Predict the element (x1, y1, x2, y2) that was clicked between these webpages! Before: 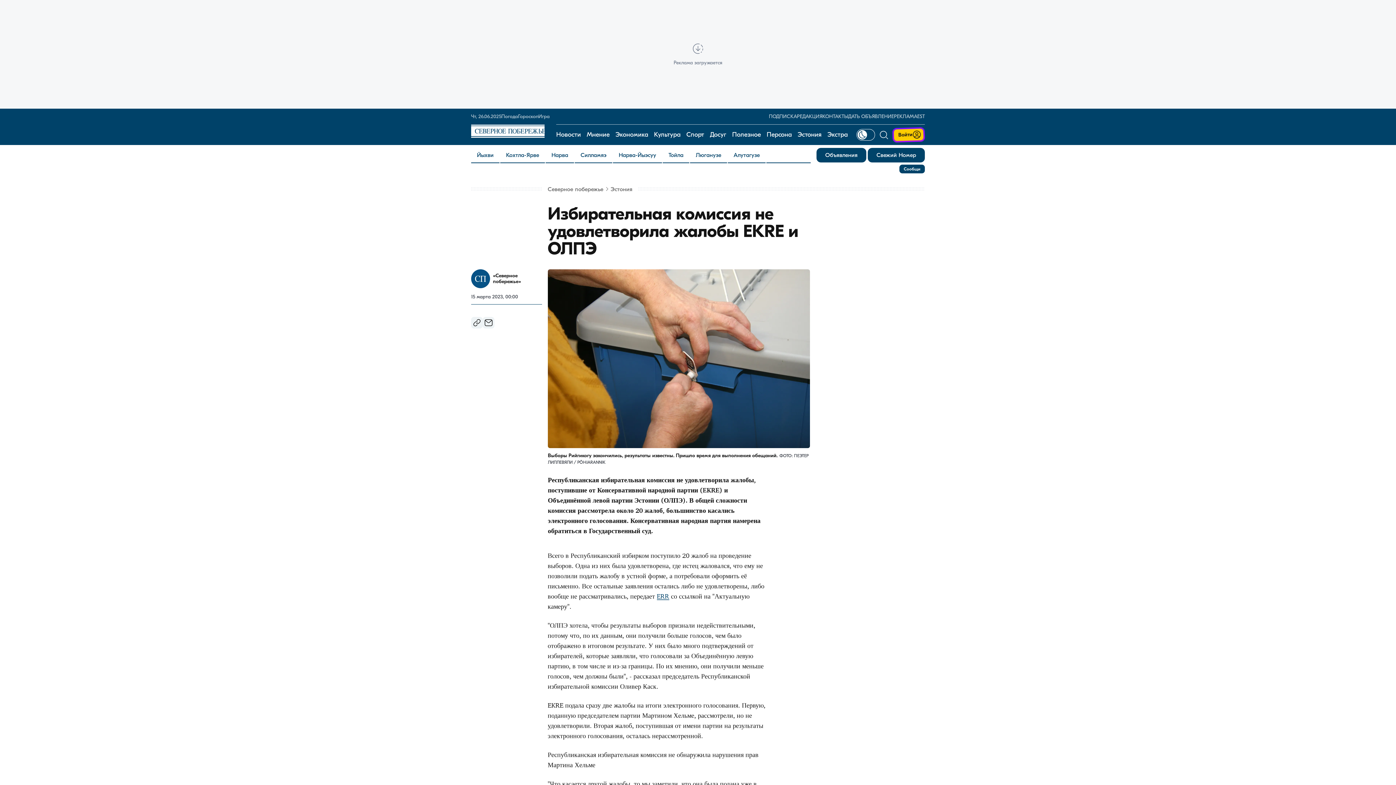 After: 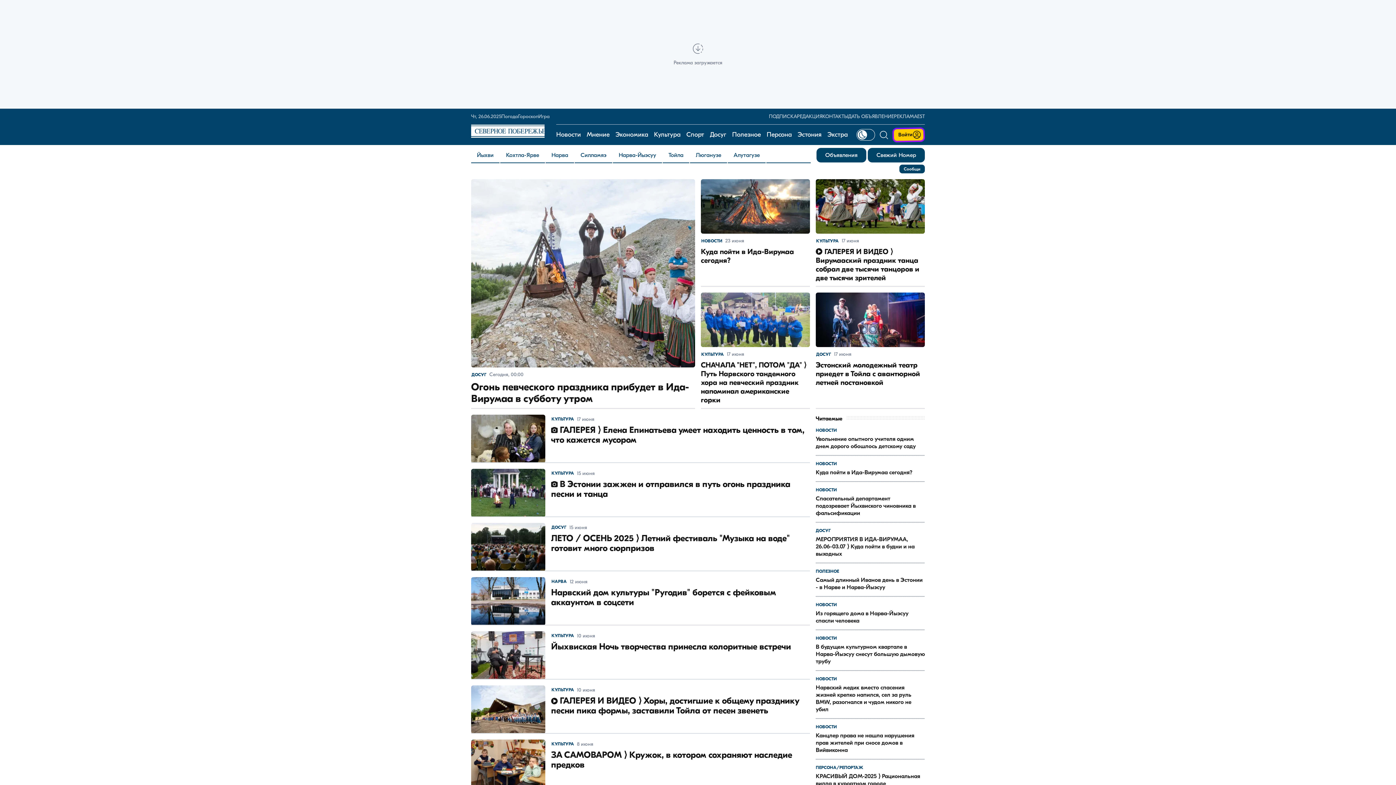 Action: bbox: (654, 124, 680, 145) label: Культура